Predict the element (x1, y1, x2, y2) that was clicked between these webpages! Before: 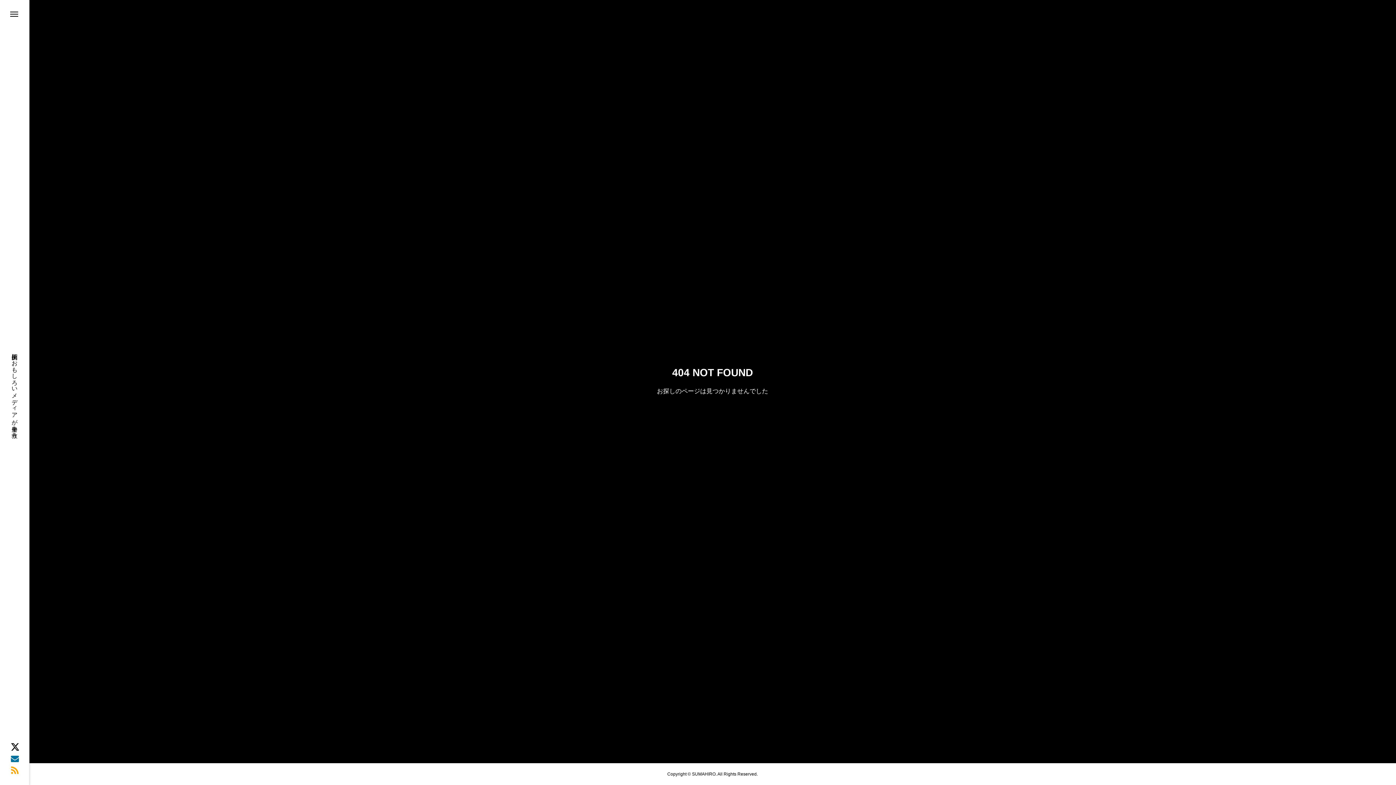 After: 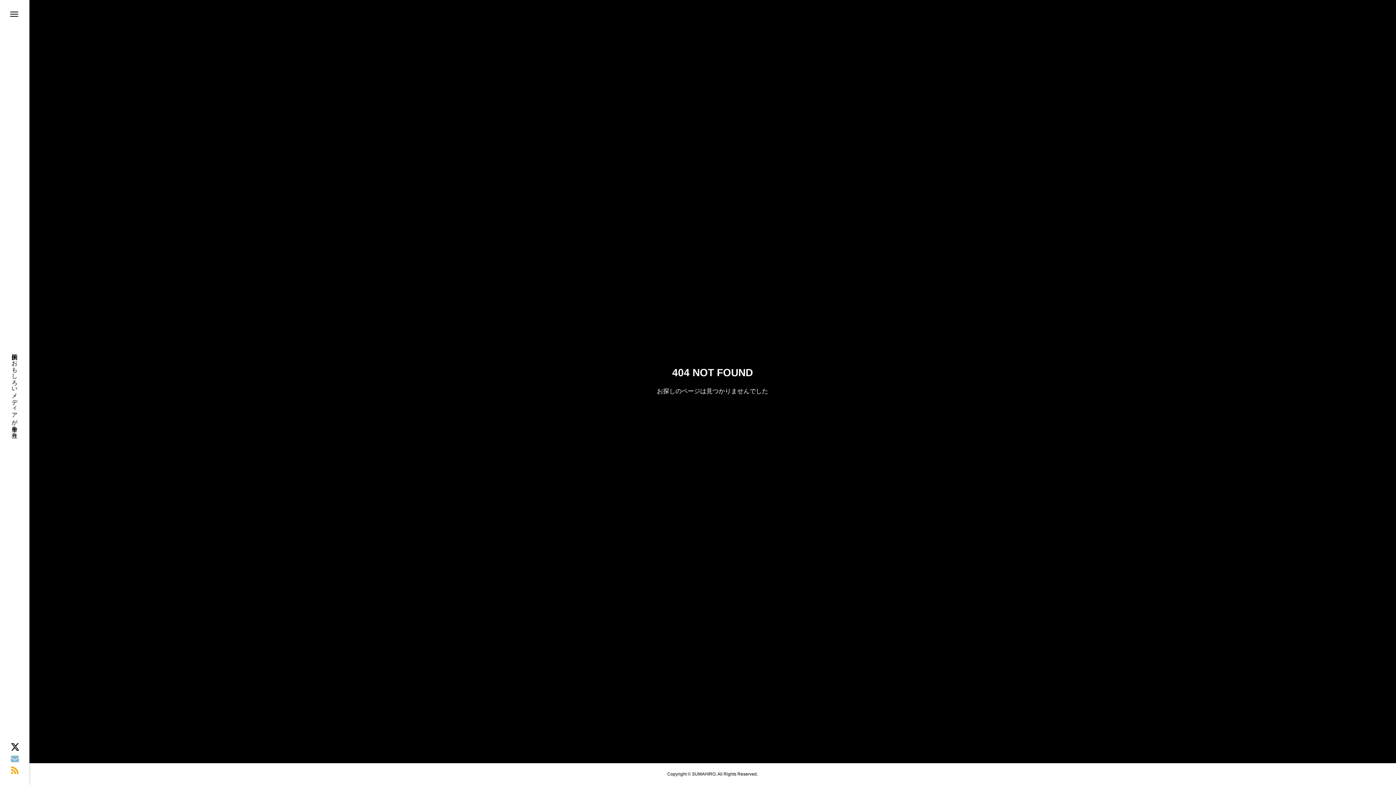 Action: bbox: (10, 754, 18, 762)